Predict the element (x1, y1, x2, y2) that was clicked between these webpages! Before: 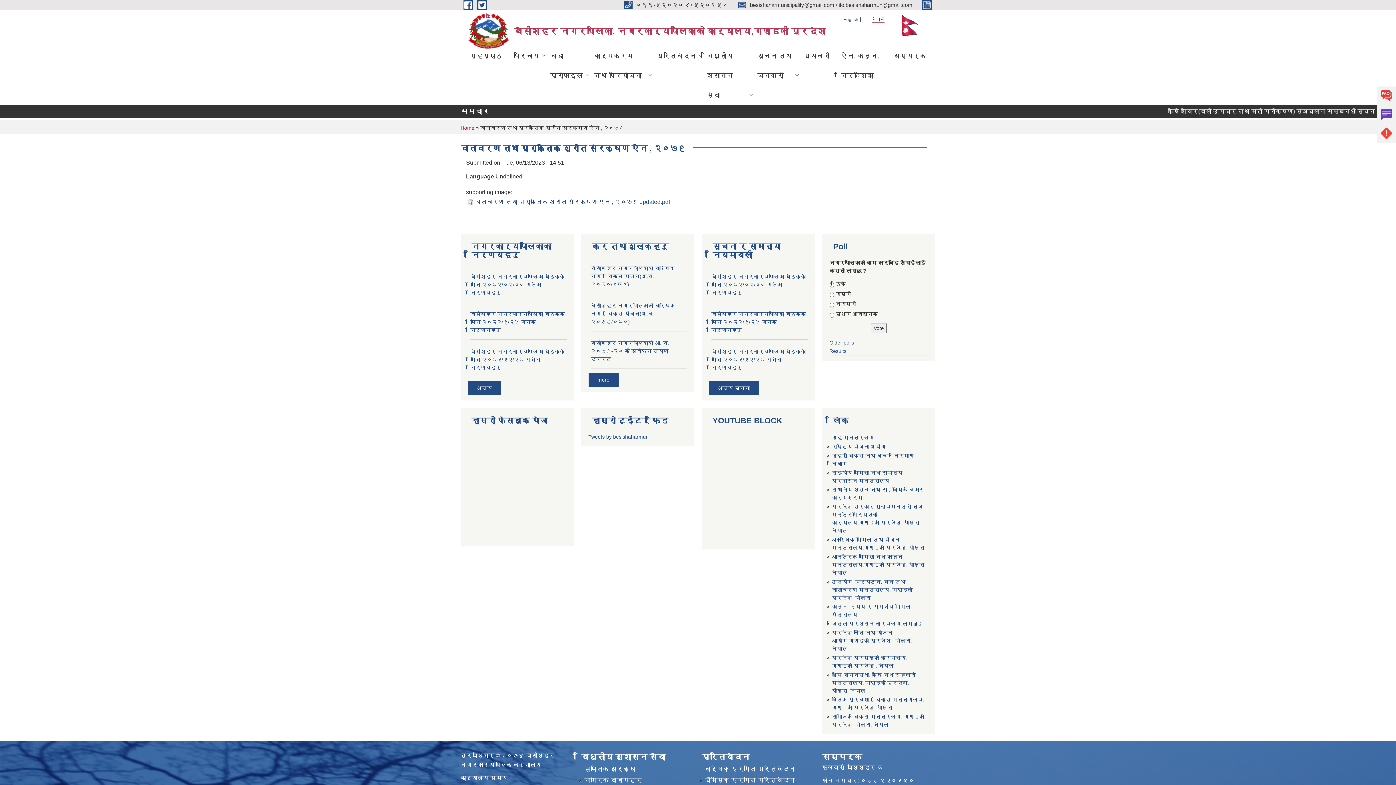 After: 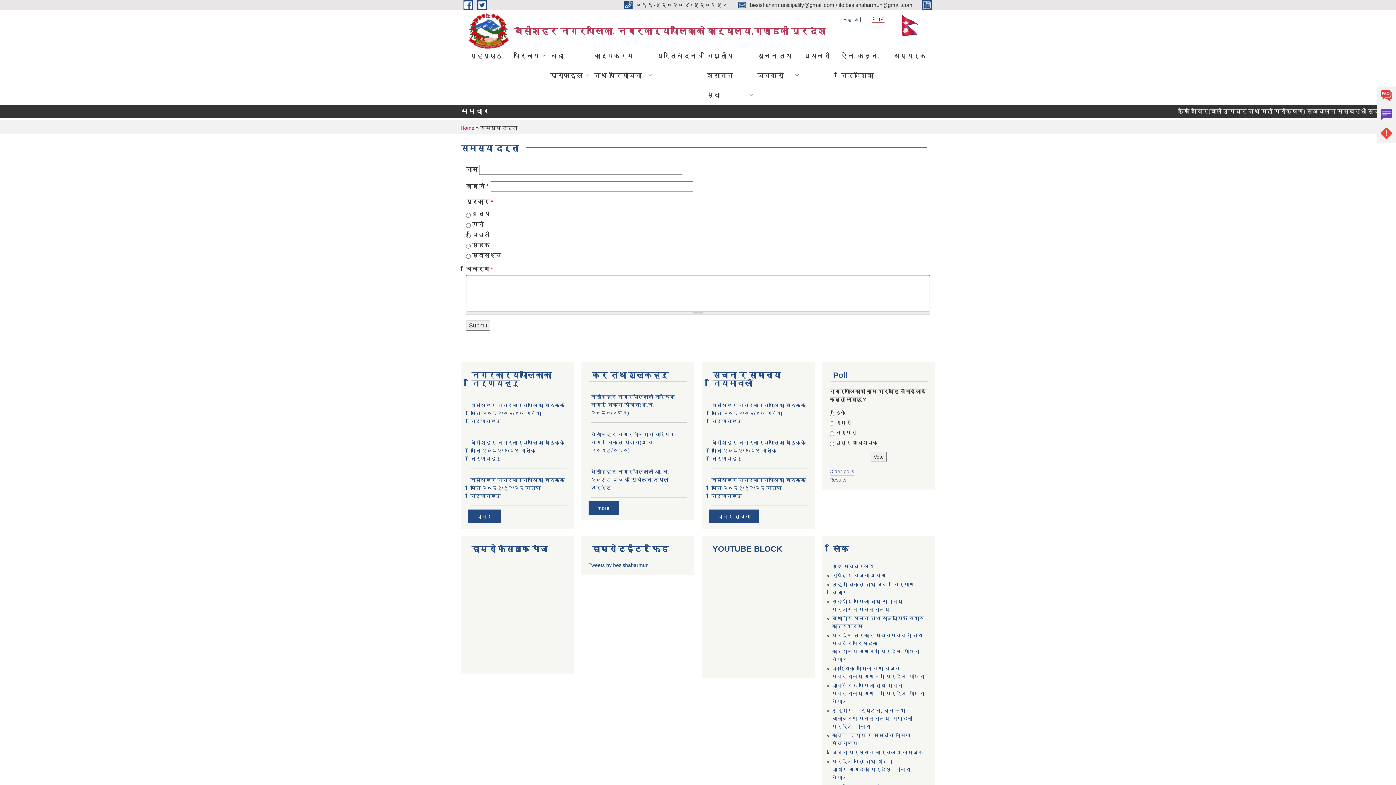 Action: label: Problems bbox: (1377, 124, 1396, 142)